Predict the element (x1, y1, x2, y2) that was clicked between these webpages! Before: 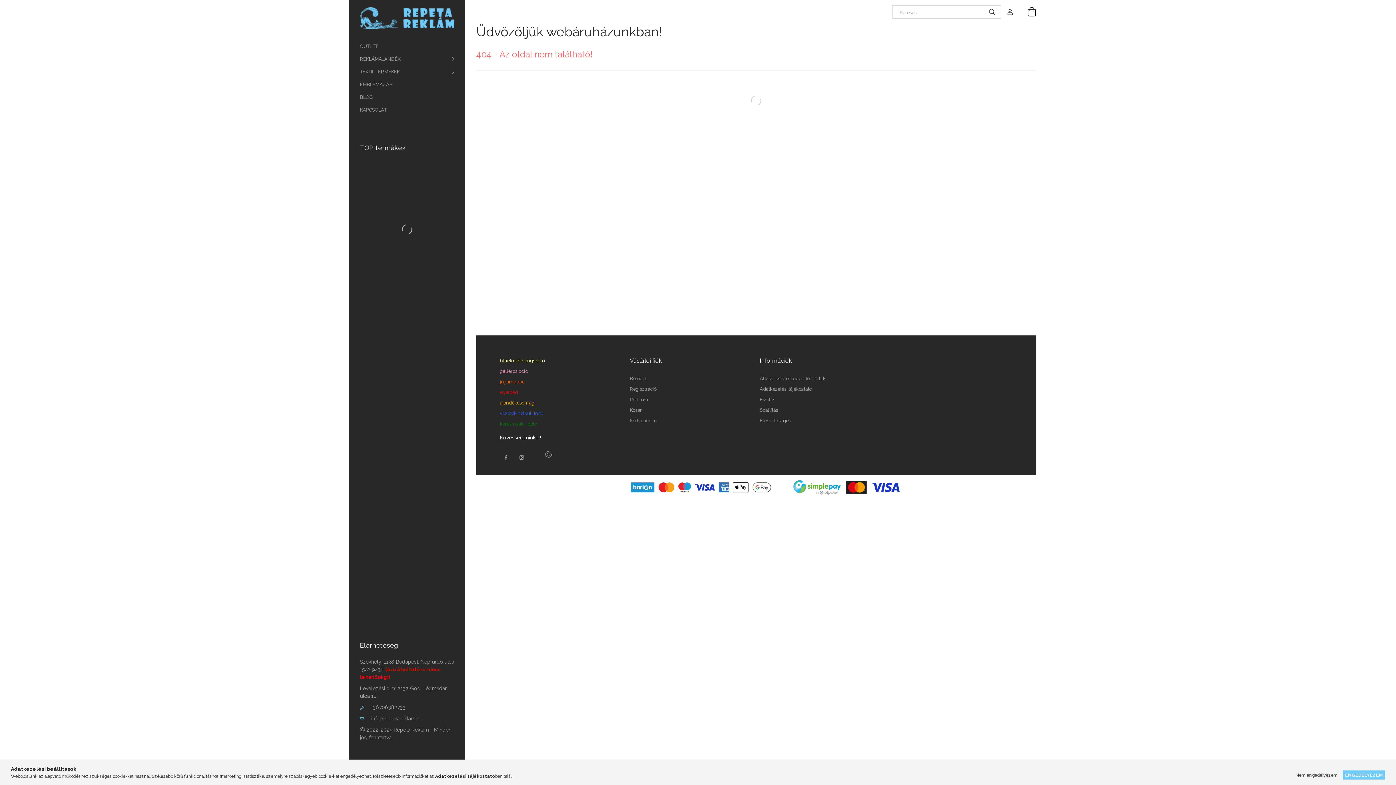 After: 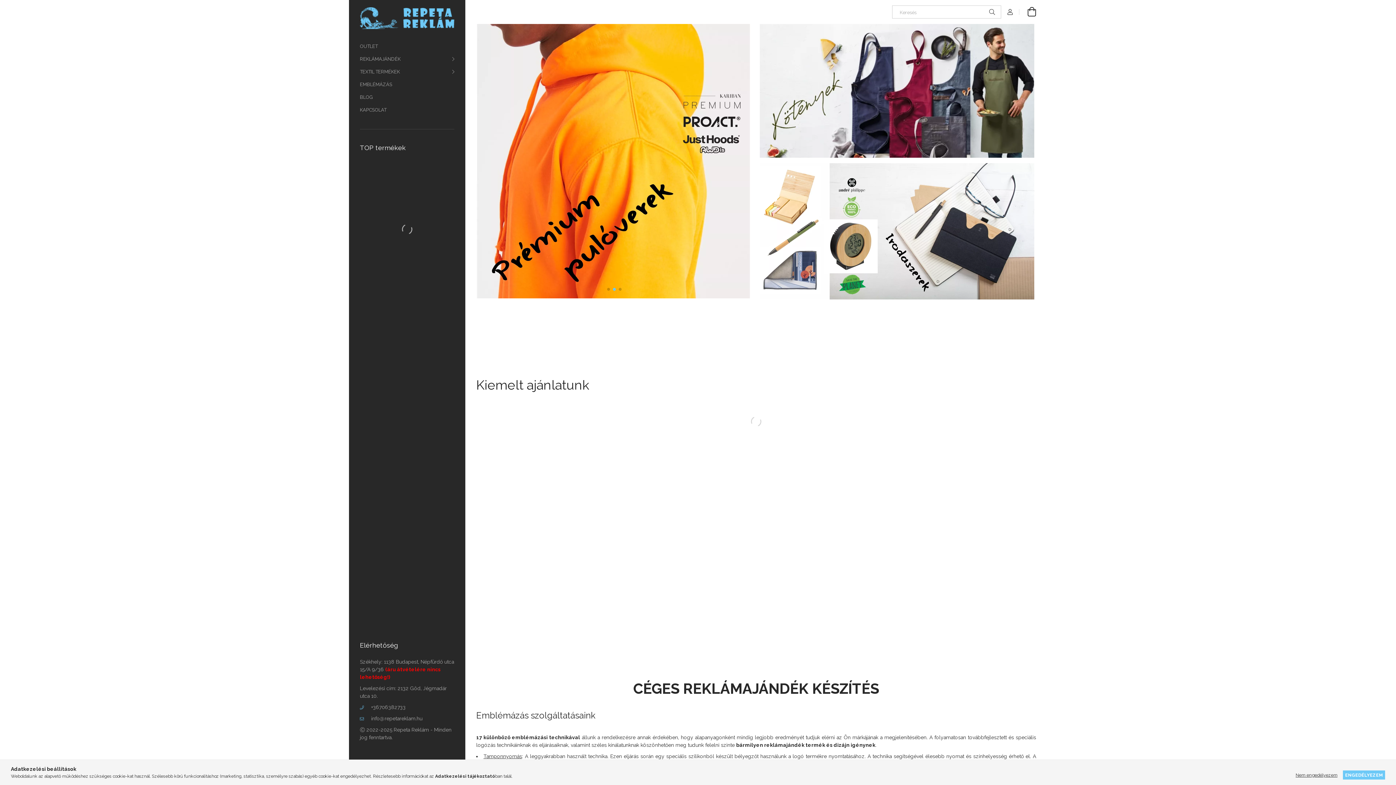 Action: bbox: (360, 8, 454, 13)